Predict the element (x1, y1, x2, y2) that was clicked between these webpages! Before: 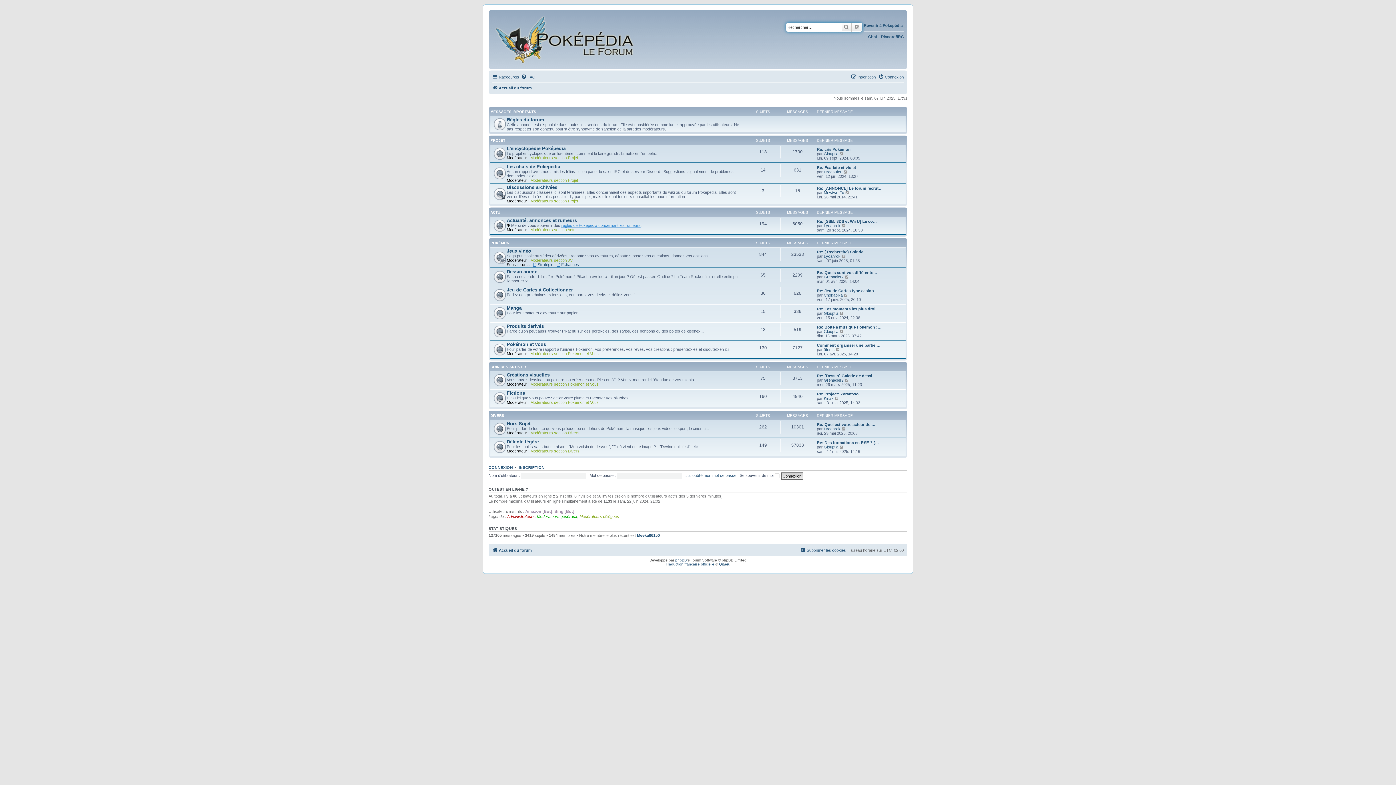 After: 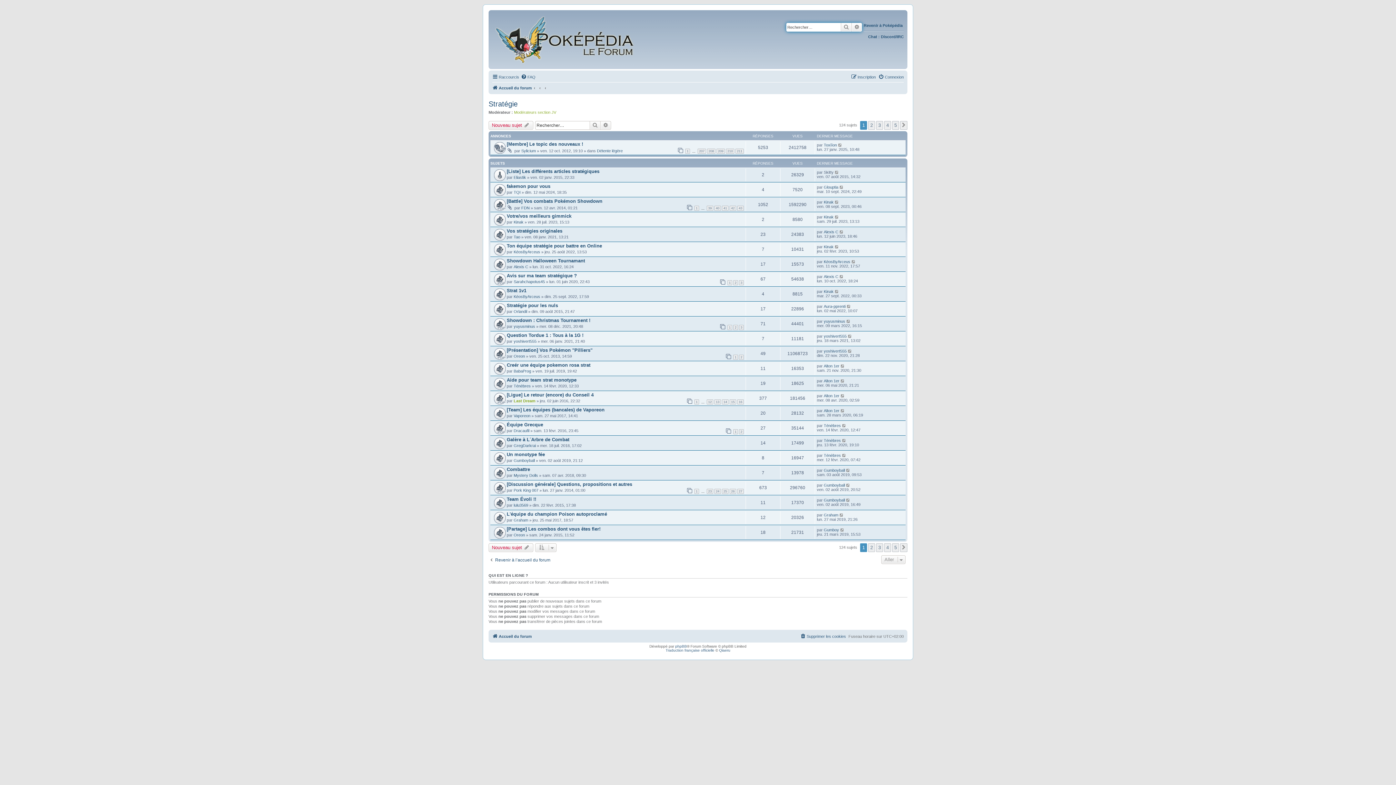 Action: label: Stratégie  bbox: (533, 262, 554, 266)